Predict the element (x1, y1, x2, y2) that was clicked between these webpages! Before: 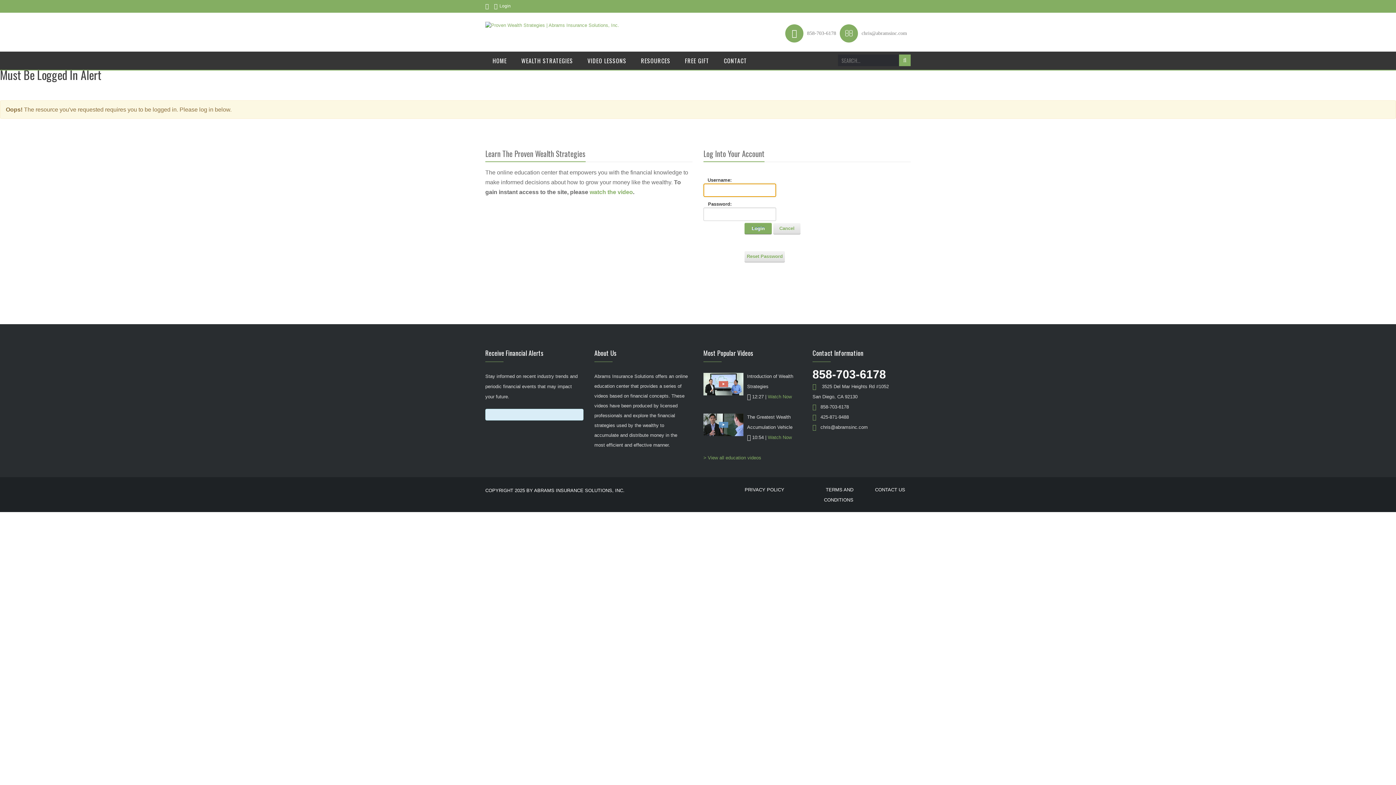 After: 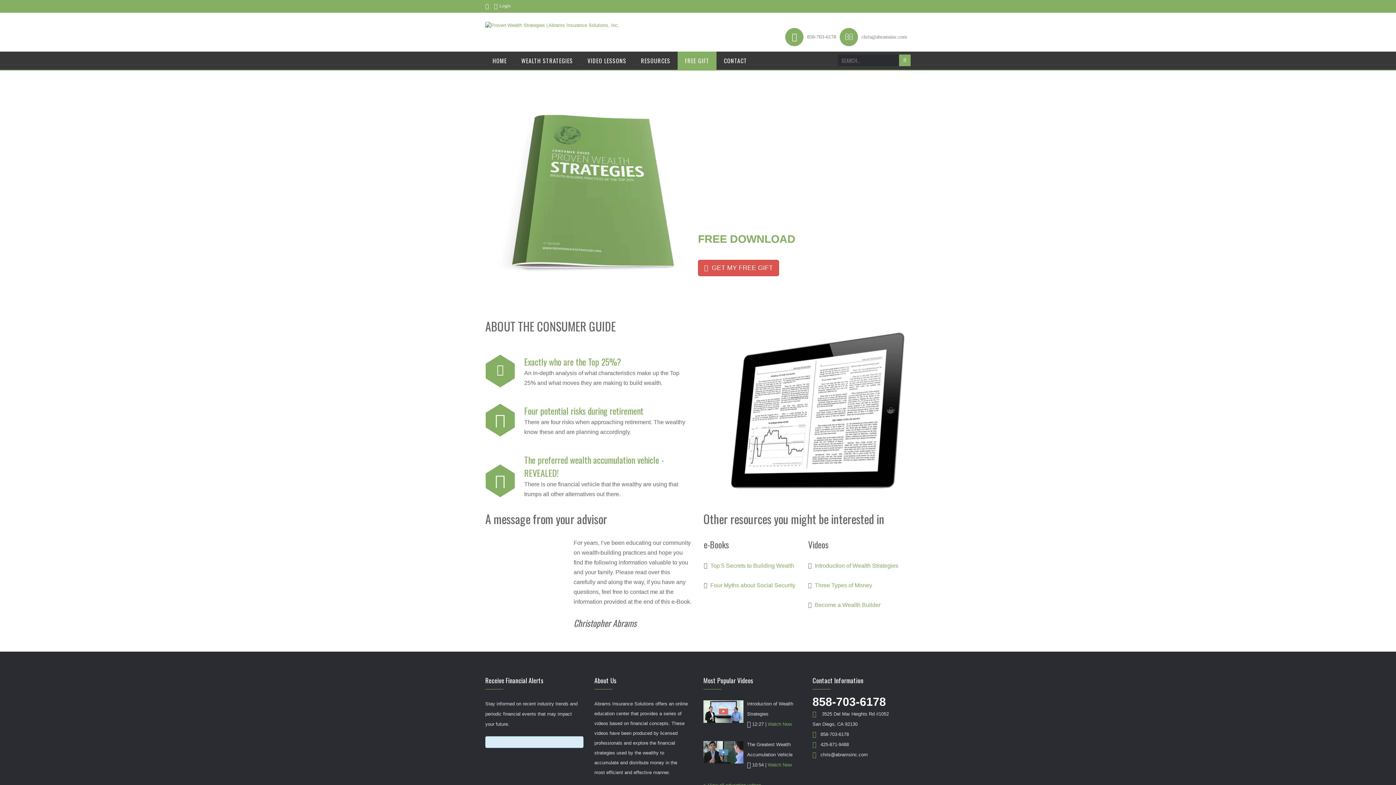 Action: label: FREE GIFT bbox: (677, 51, 716, 69)